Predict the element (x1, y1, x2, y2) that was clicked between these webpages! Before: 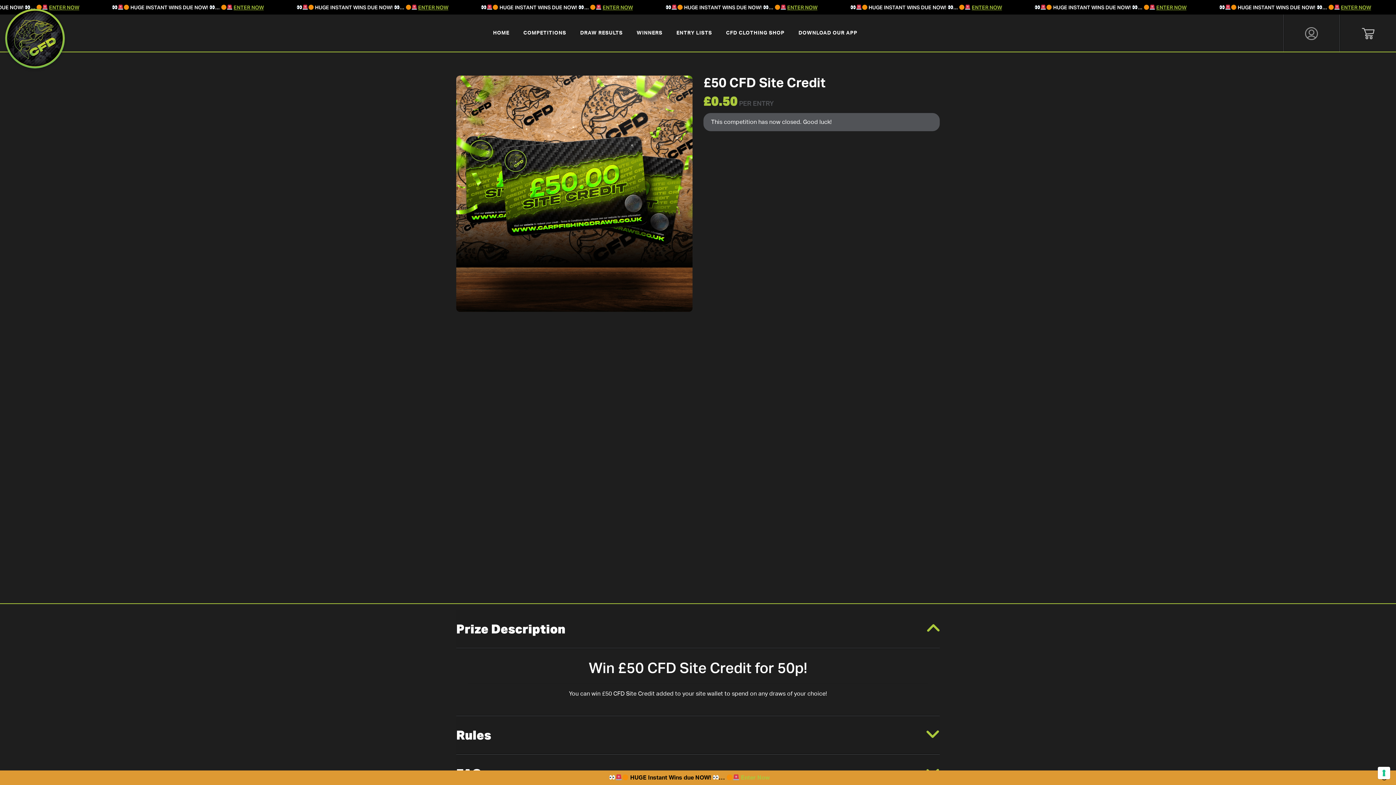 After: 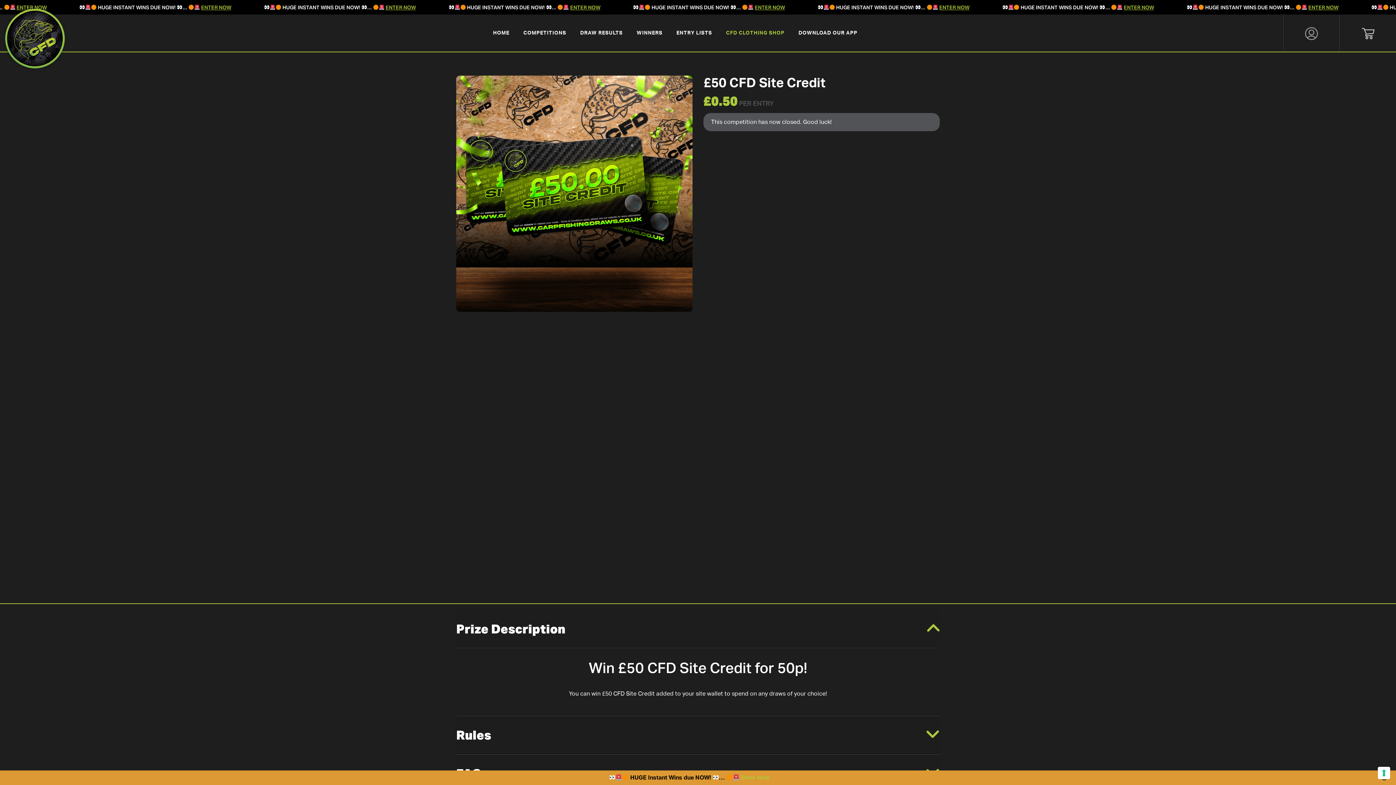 Action: bbox: (719, 27, 791, 38) label: CFD CLOTHING SHOP